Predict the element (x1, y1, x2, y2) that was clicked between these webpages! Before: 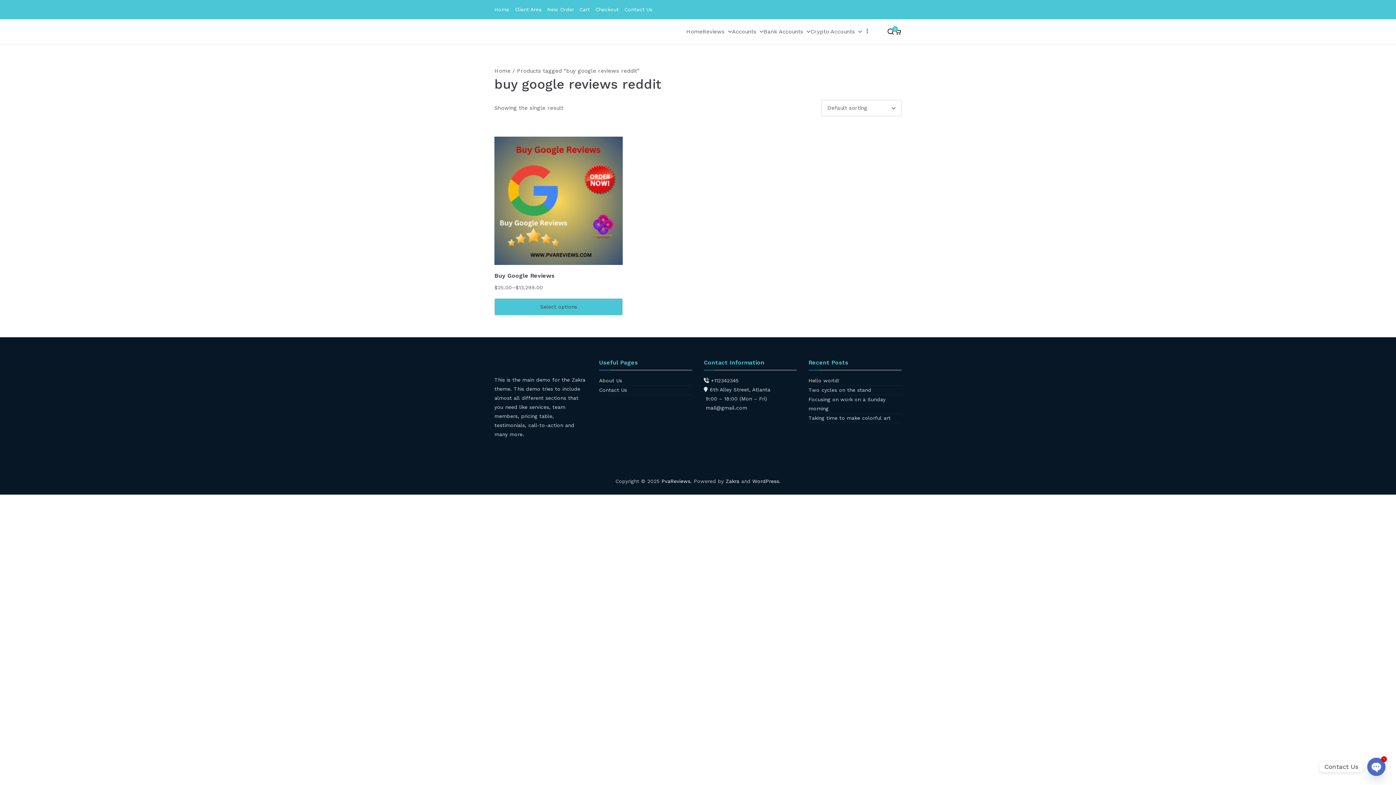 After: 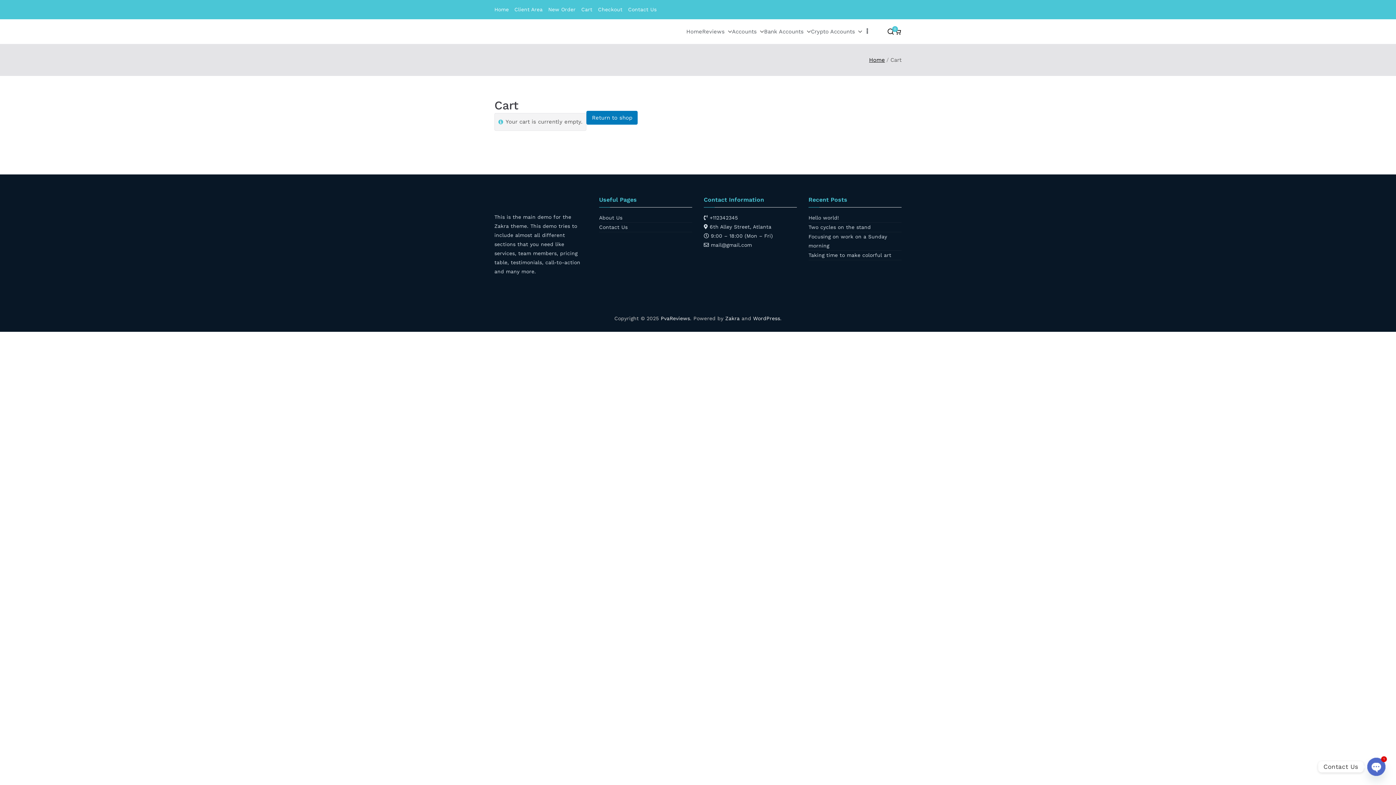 Action: label: Cart bbox: (579, 6, 590, 12)